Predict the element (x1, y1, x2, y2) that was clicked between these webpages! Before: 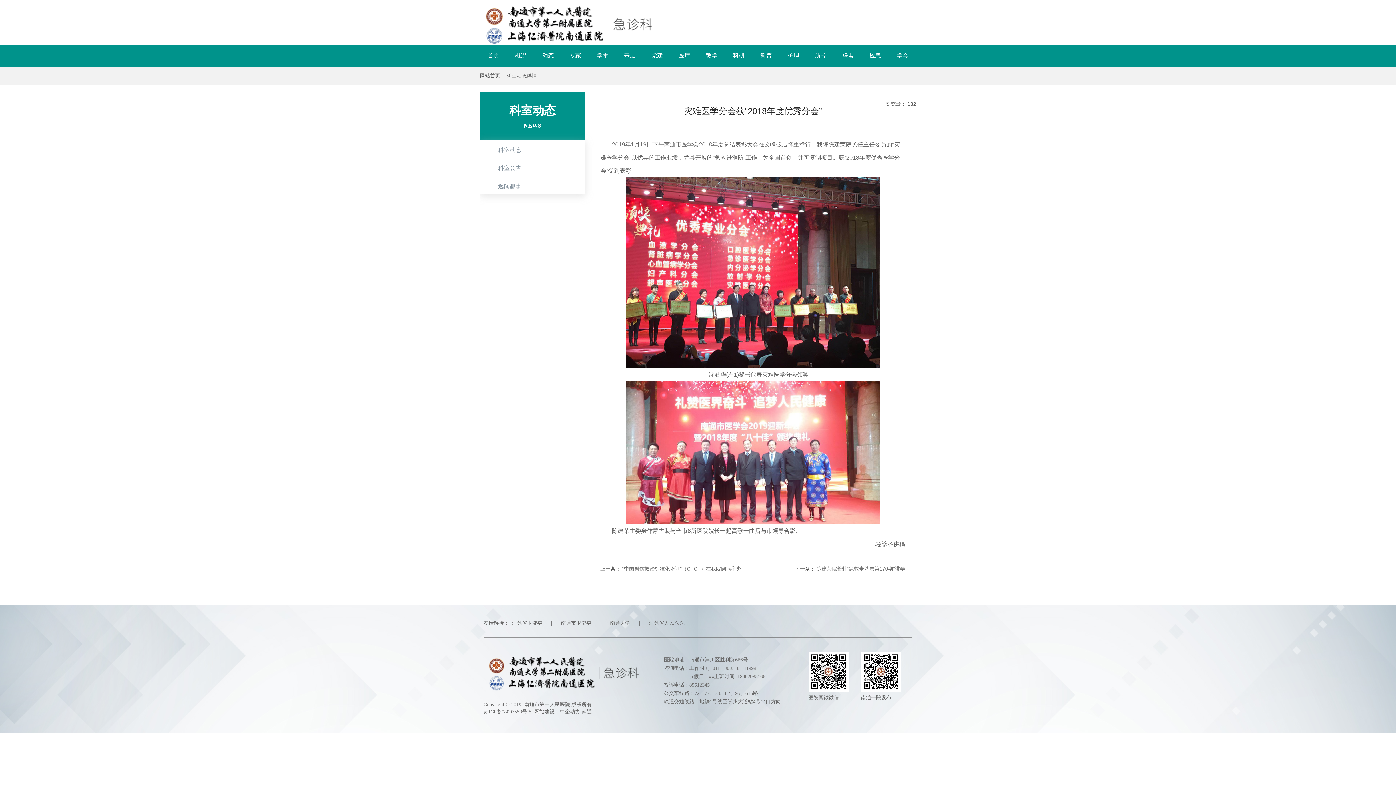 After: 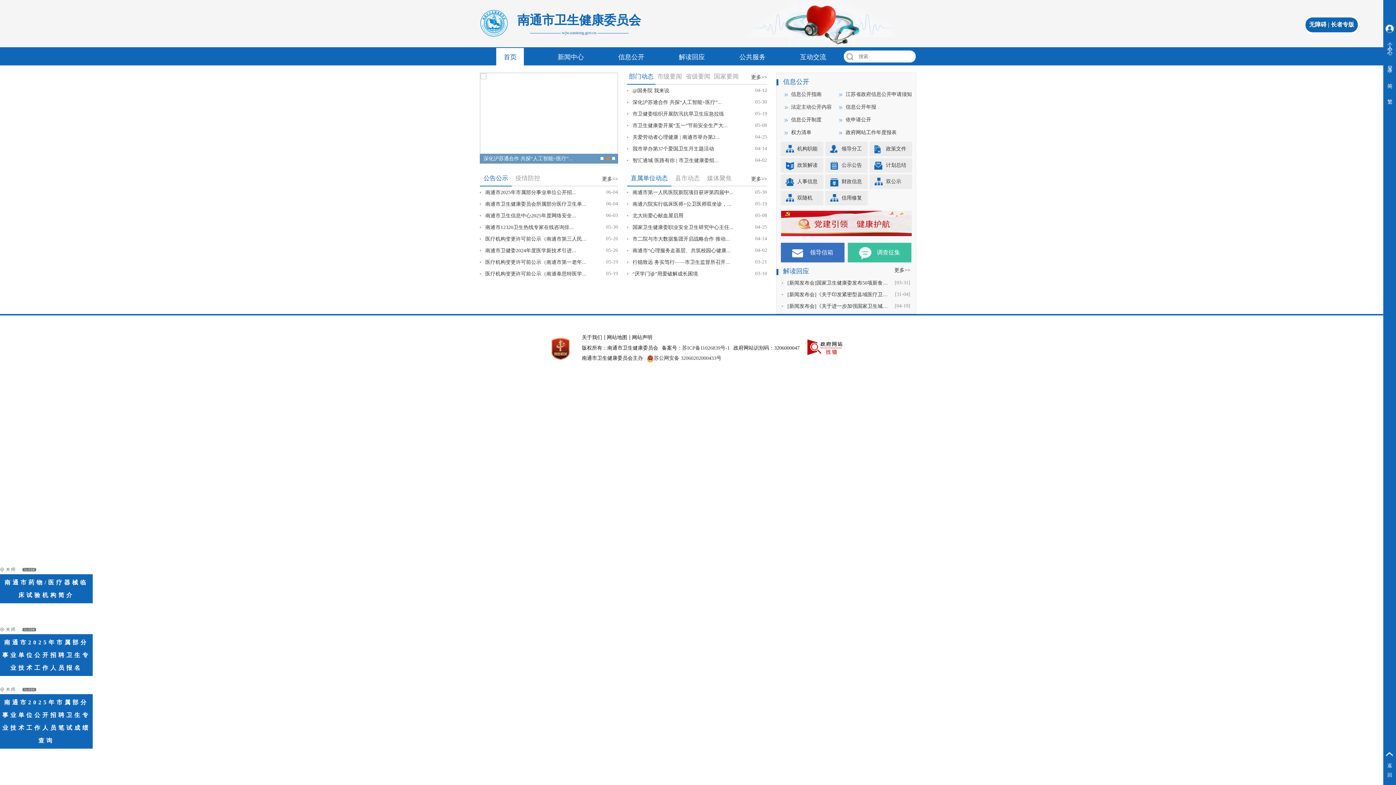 Action: label: 南通市卫健委 bbox: (561, 620, 591, 626)